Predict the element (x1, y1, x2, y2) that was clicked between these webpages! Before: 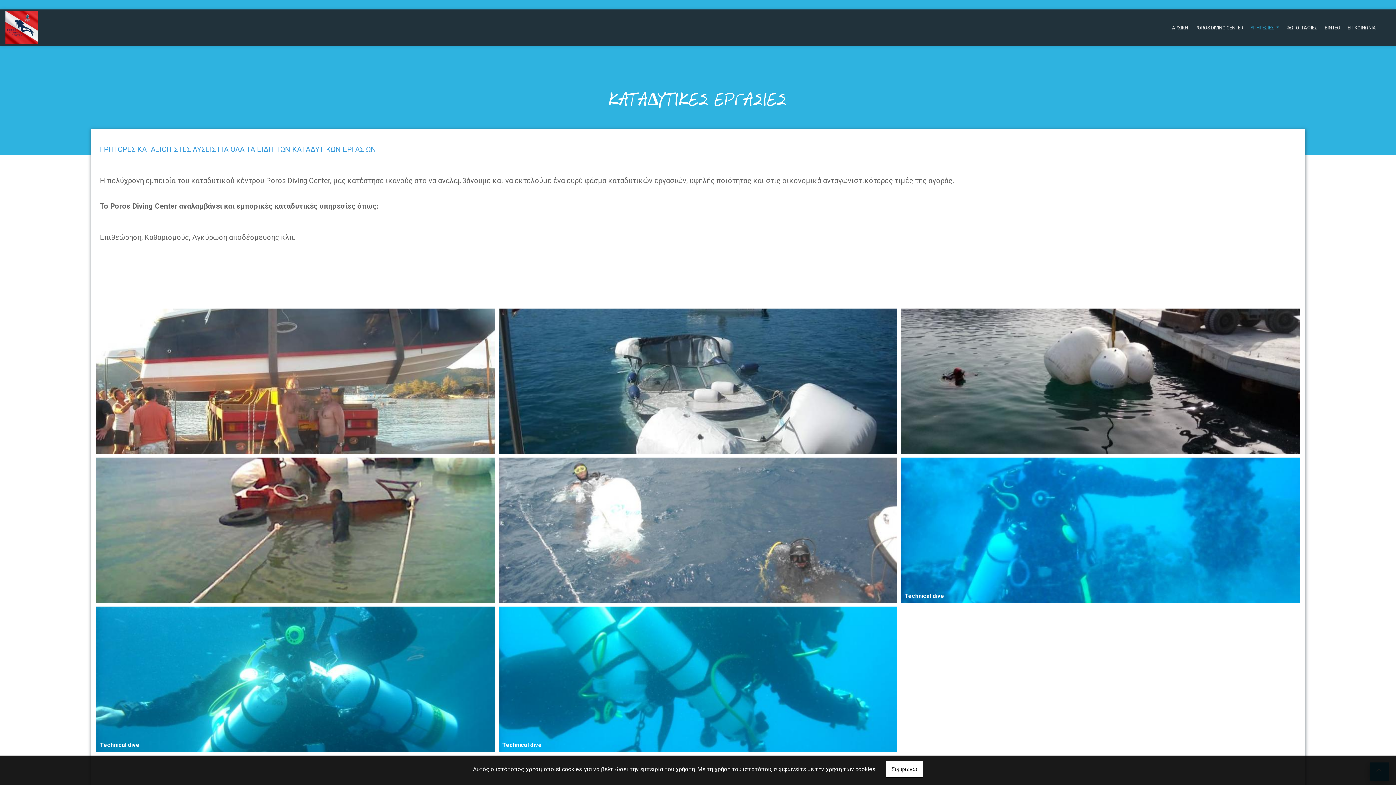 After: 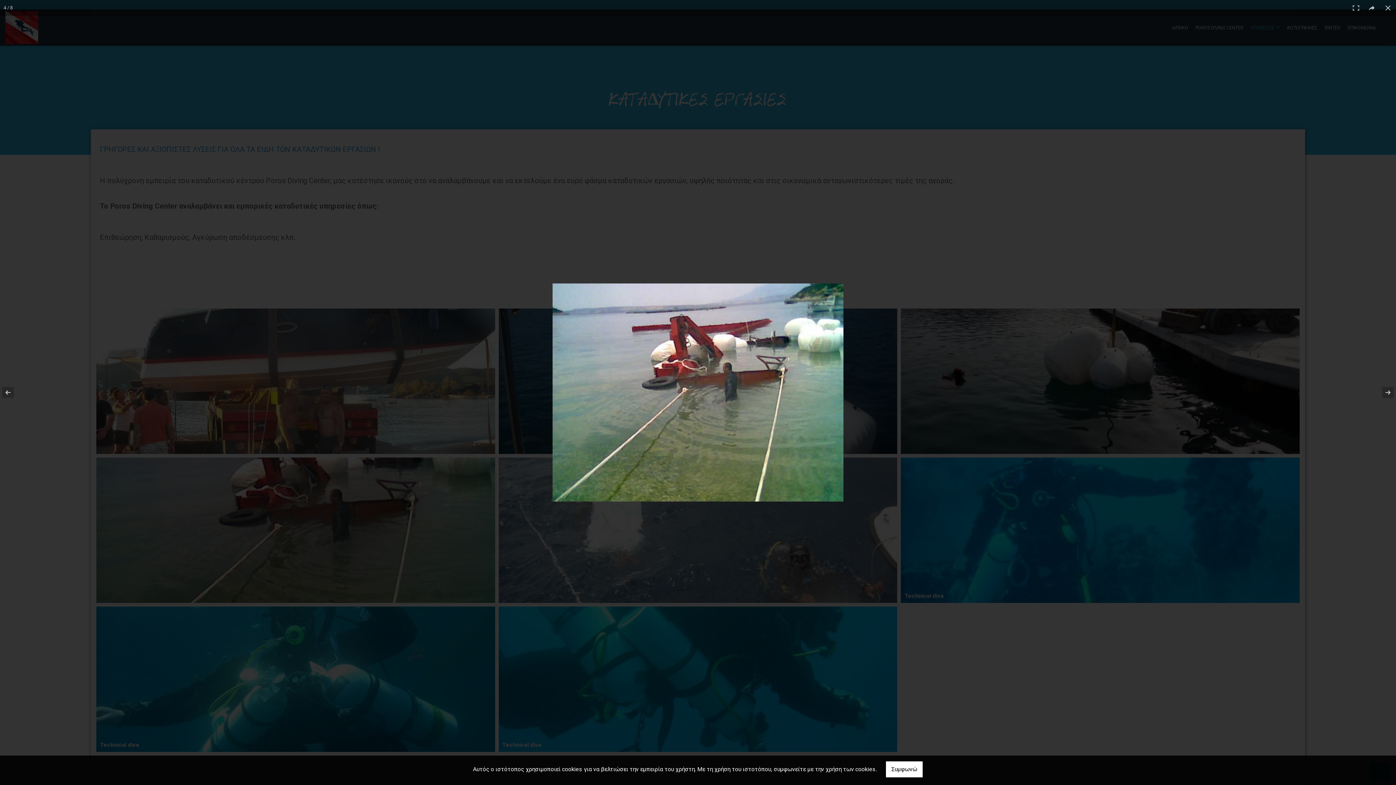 Action: bbox: (96, 457, 495, 603)